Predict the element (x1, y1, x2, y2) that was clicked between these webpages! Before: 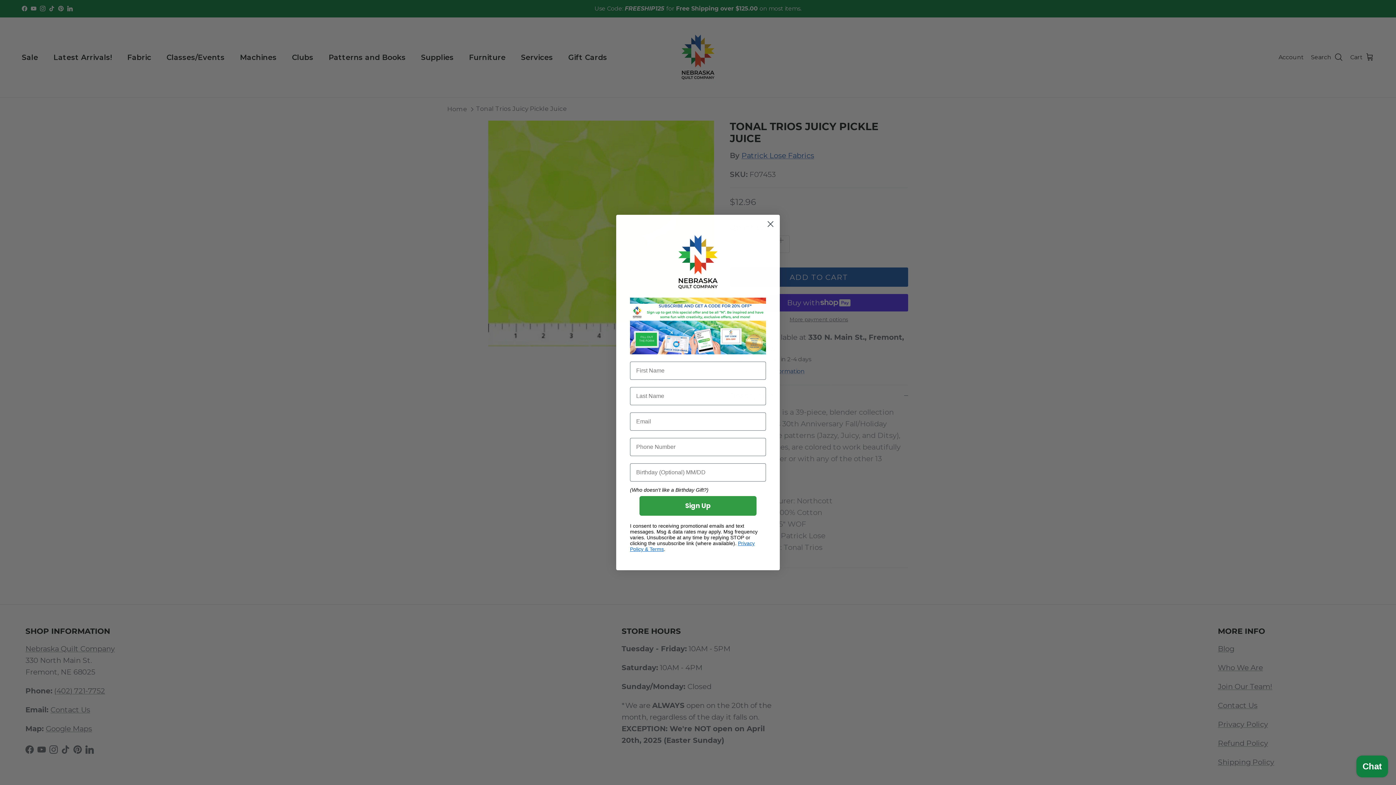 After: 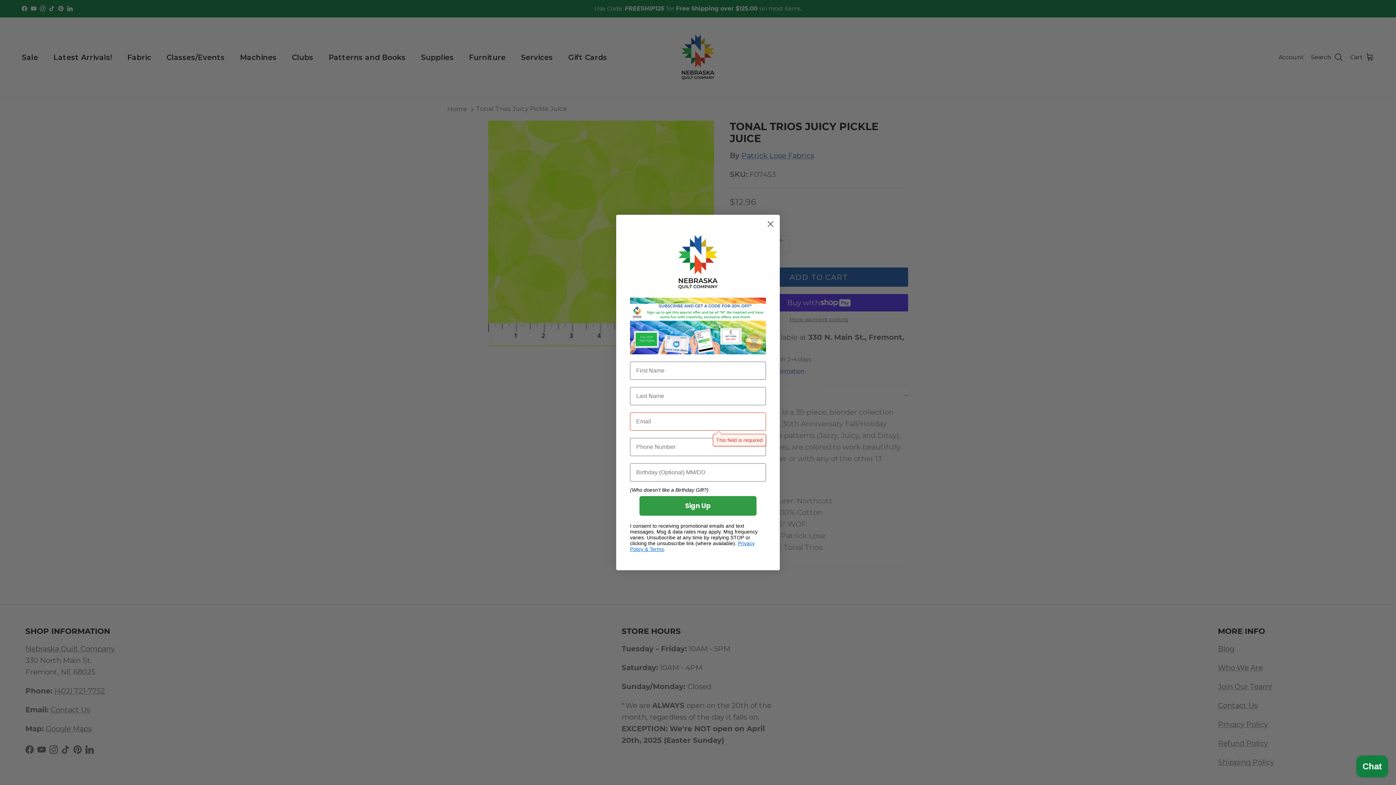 Action: label: Sign Up bbox: (639, 496, 756, 515)